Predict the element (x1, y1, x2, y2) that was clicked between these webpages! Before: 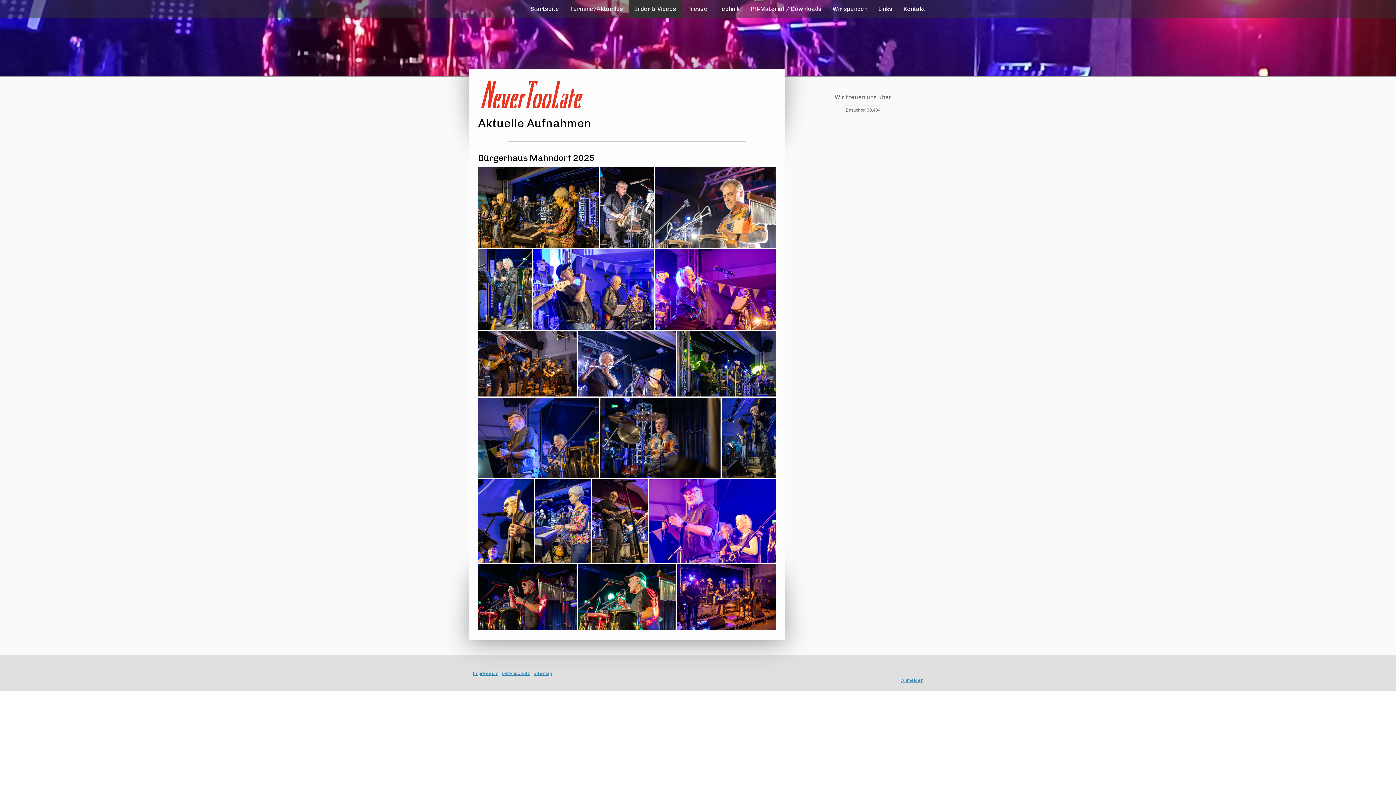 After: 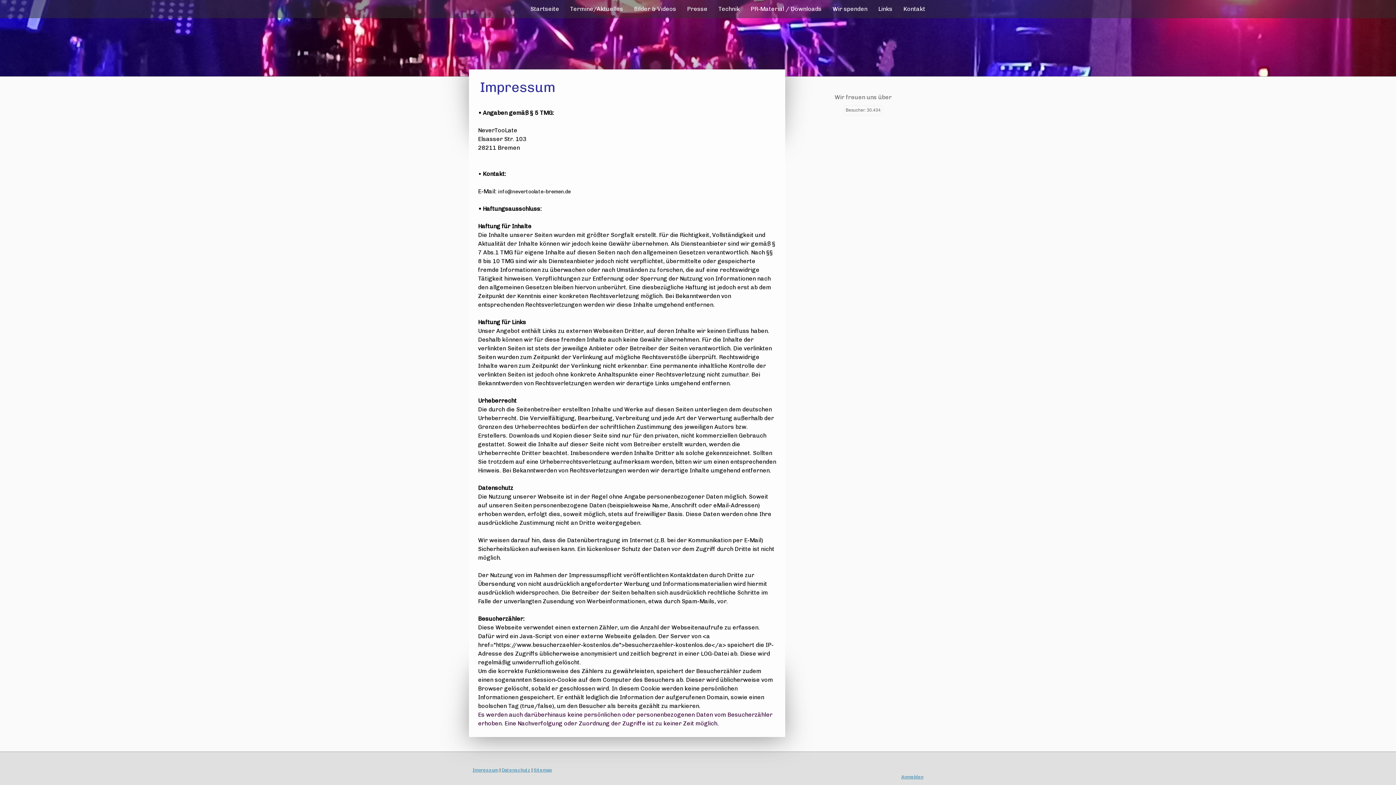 Action: label: Impressum bbox: (472, 670, 498, 676)